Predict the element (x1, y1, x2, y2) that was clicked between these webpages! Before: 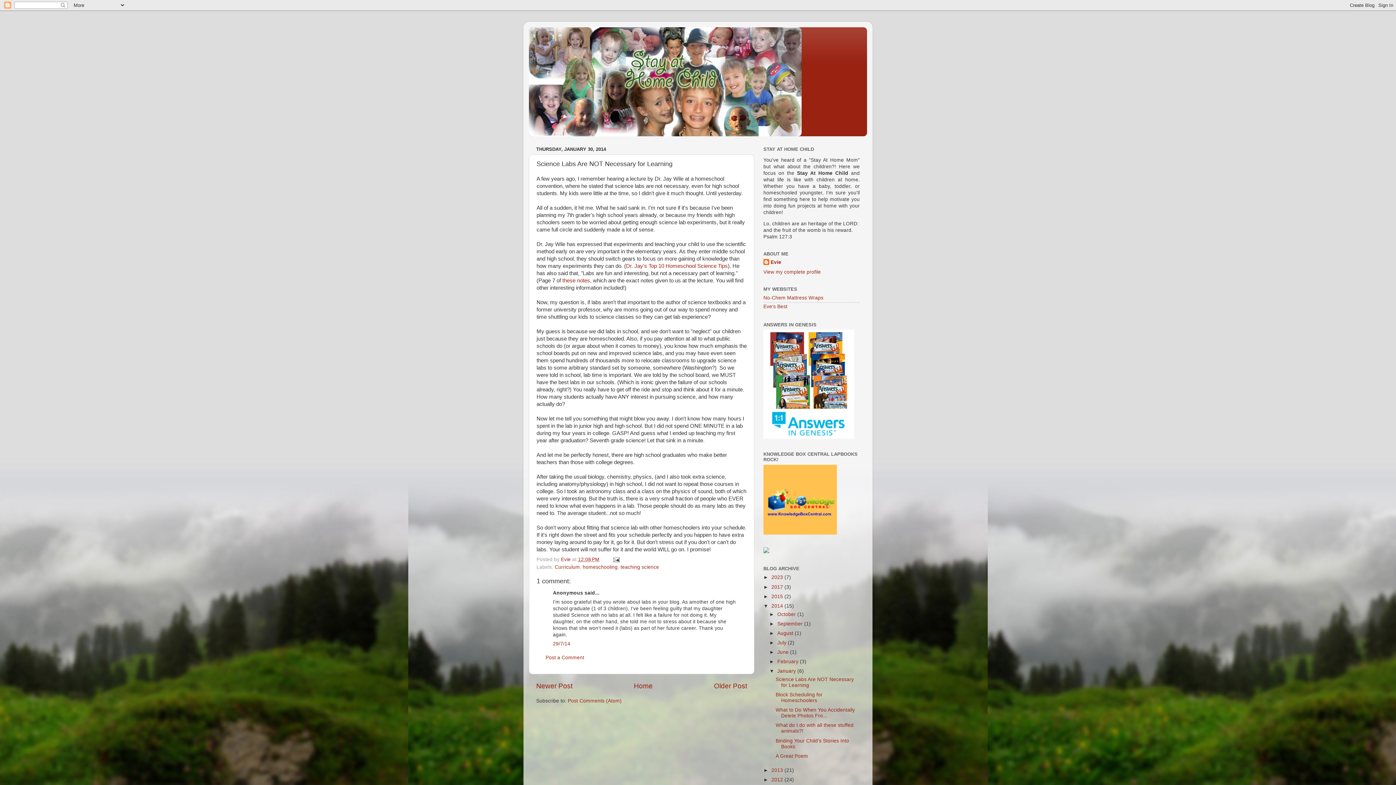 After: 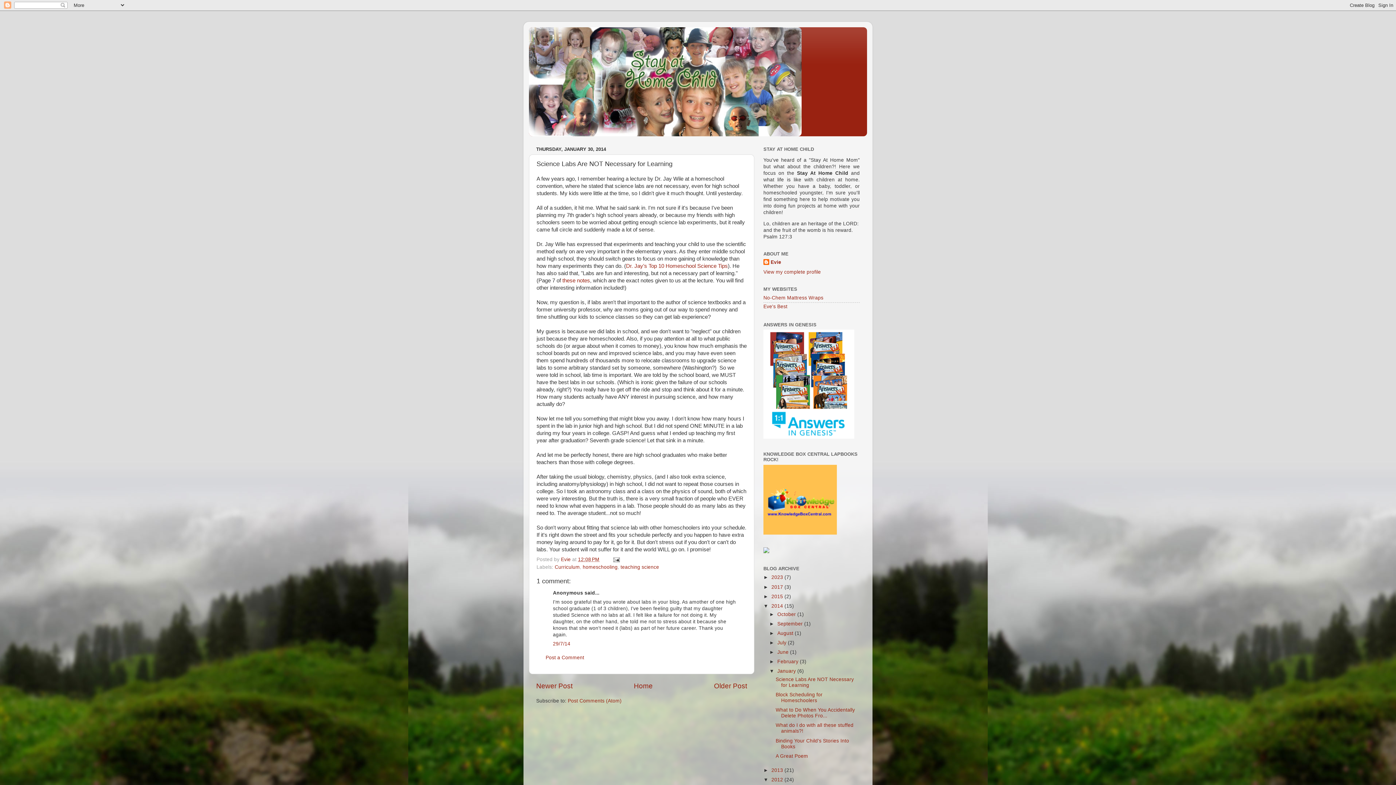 Action: label: ►   bbox: (763, 777, 771, 783)